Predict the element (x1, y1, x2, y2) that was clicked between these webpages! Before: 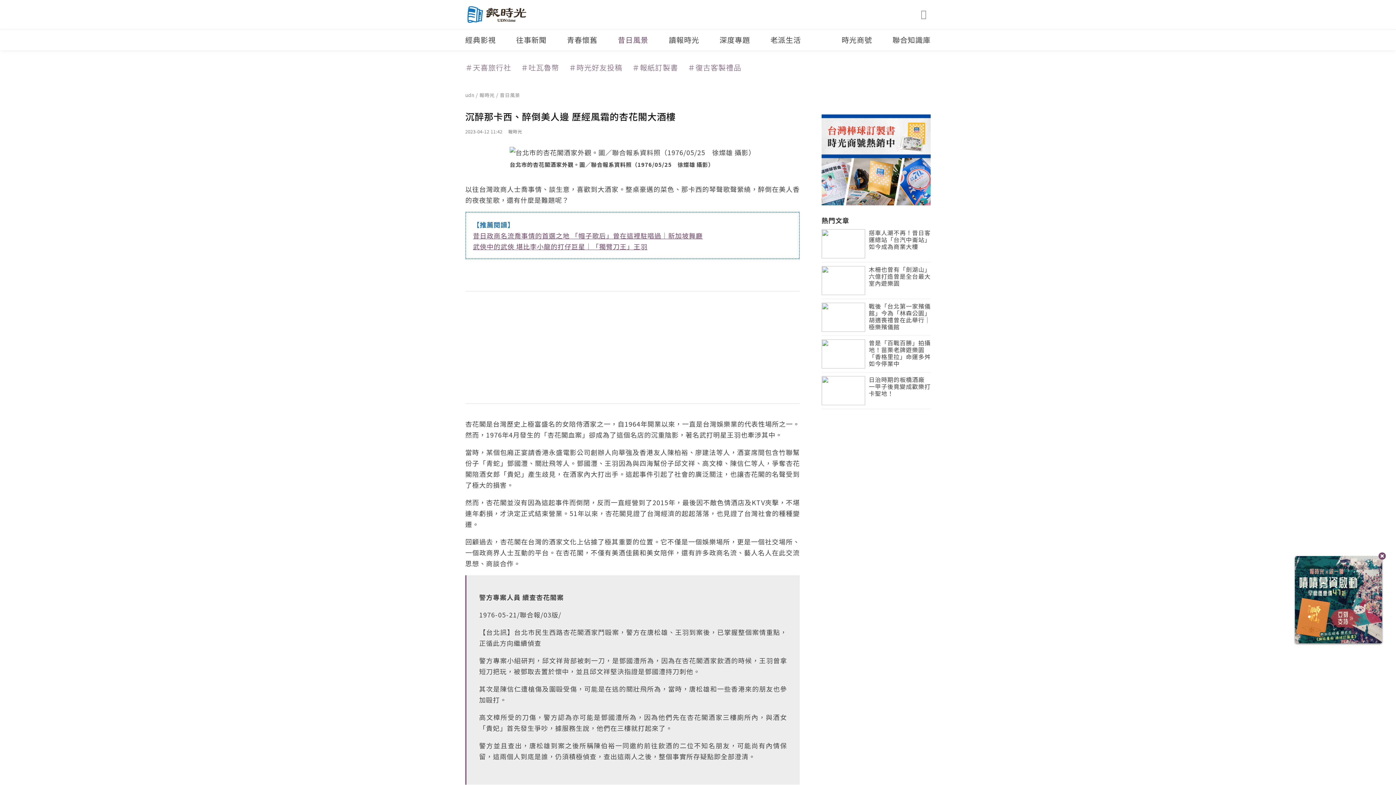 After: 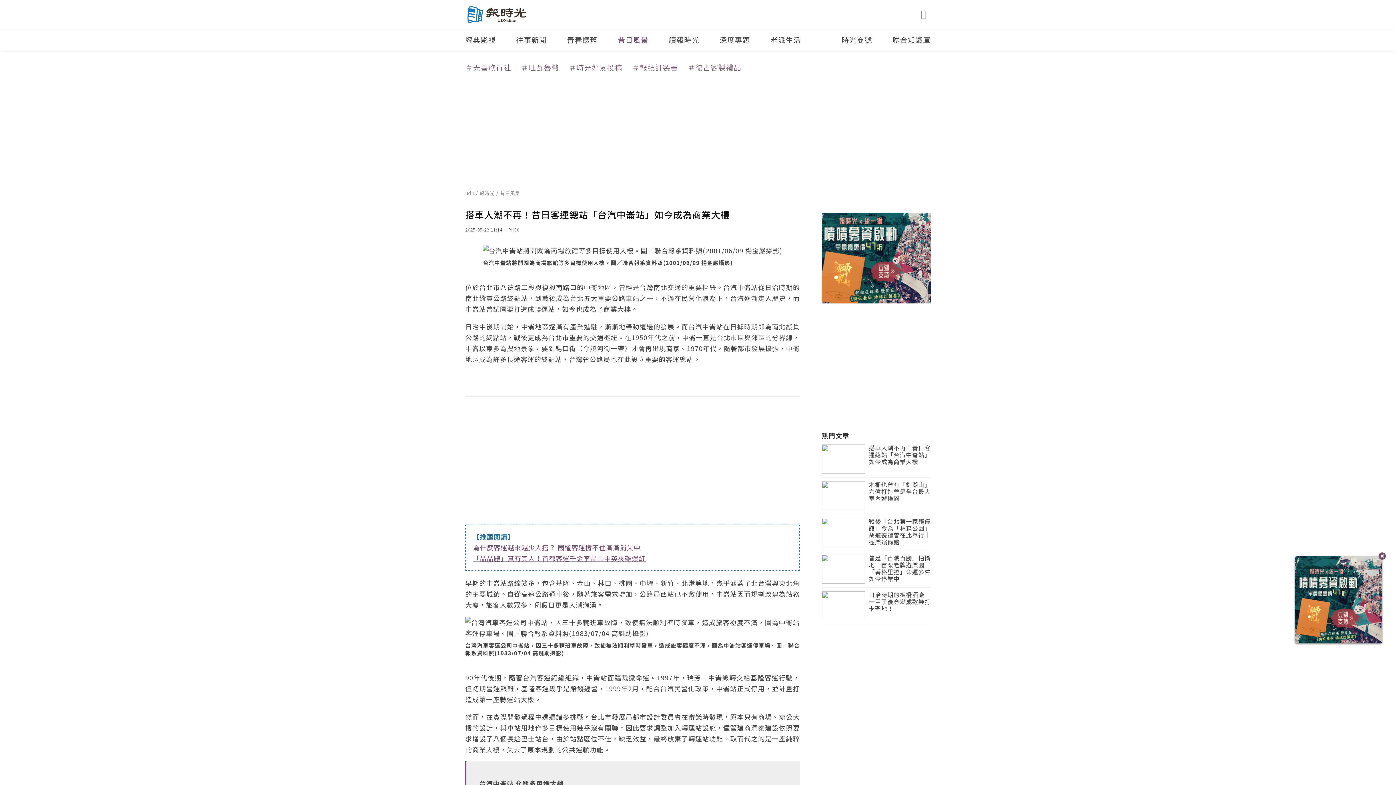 Action: bbox: (821, 229, 930, 262) label: 搭車人潮不再！昔日客運總站「台汽中崙站」如今成為商業大樓